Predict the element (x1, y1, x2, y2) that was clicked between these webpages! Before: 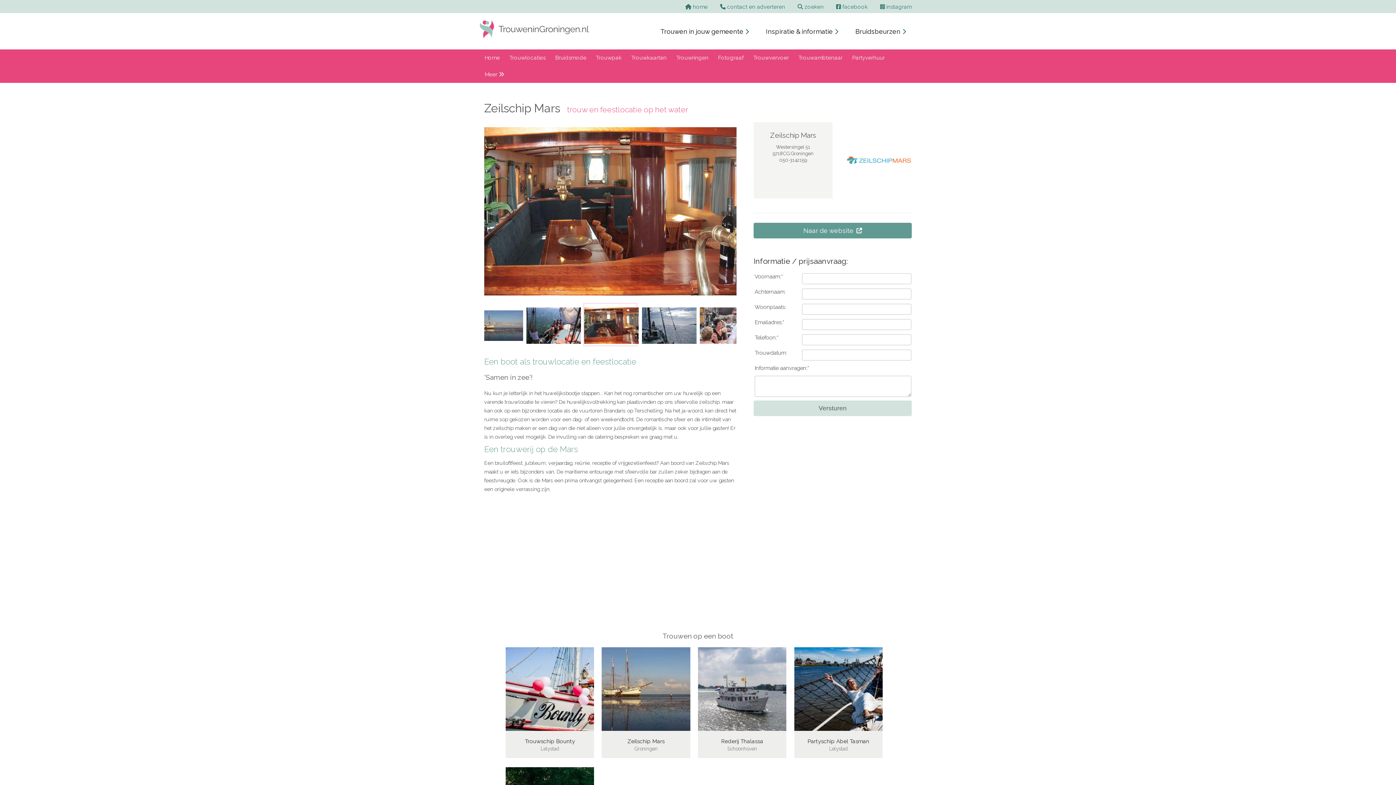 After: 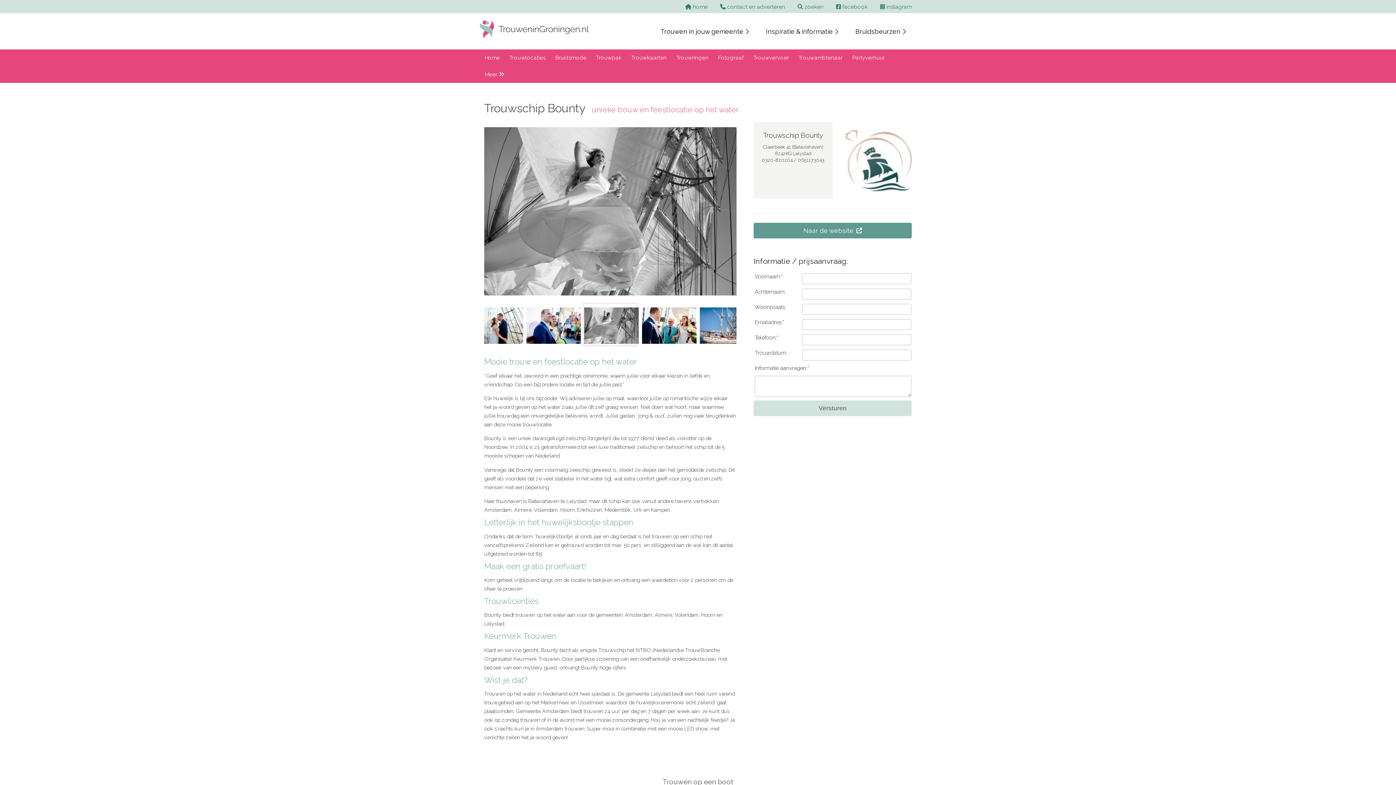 Action: label: Trouwschip Bounty
Lelystad bbox: (505, 647, 594, 758)